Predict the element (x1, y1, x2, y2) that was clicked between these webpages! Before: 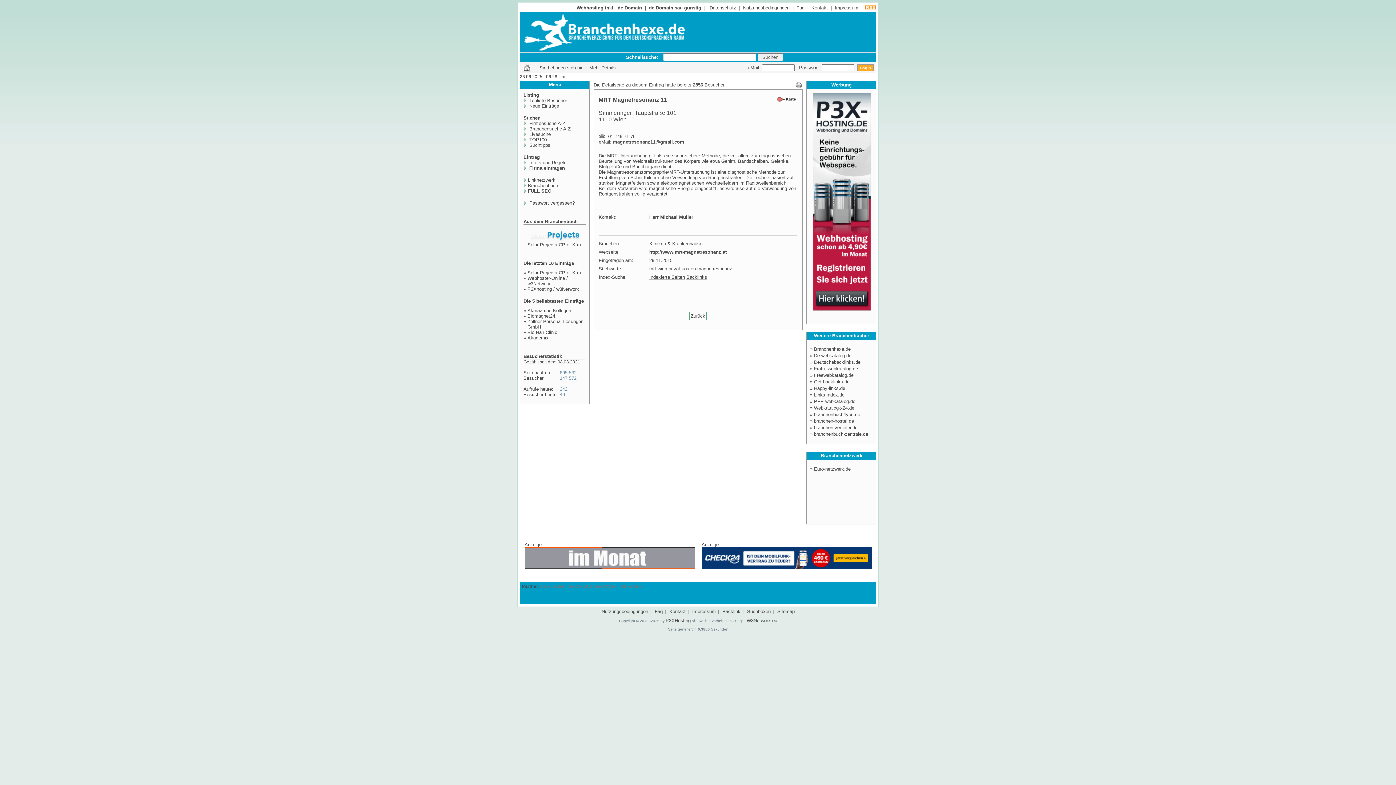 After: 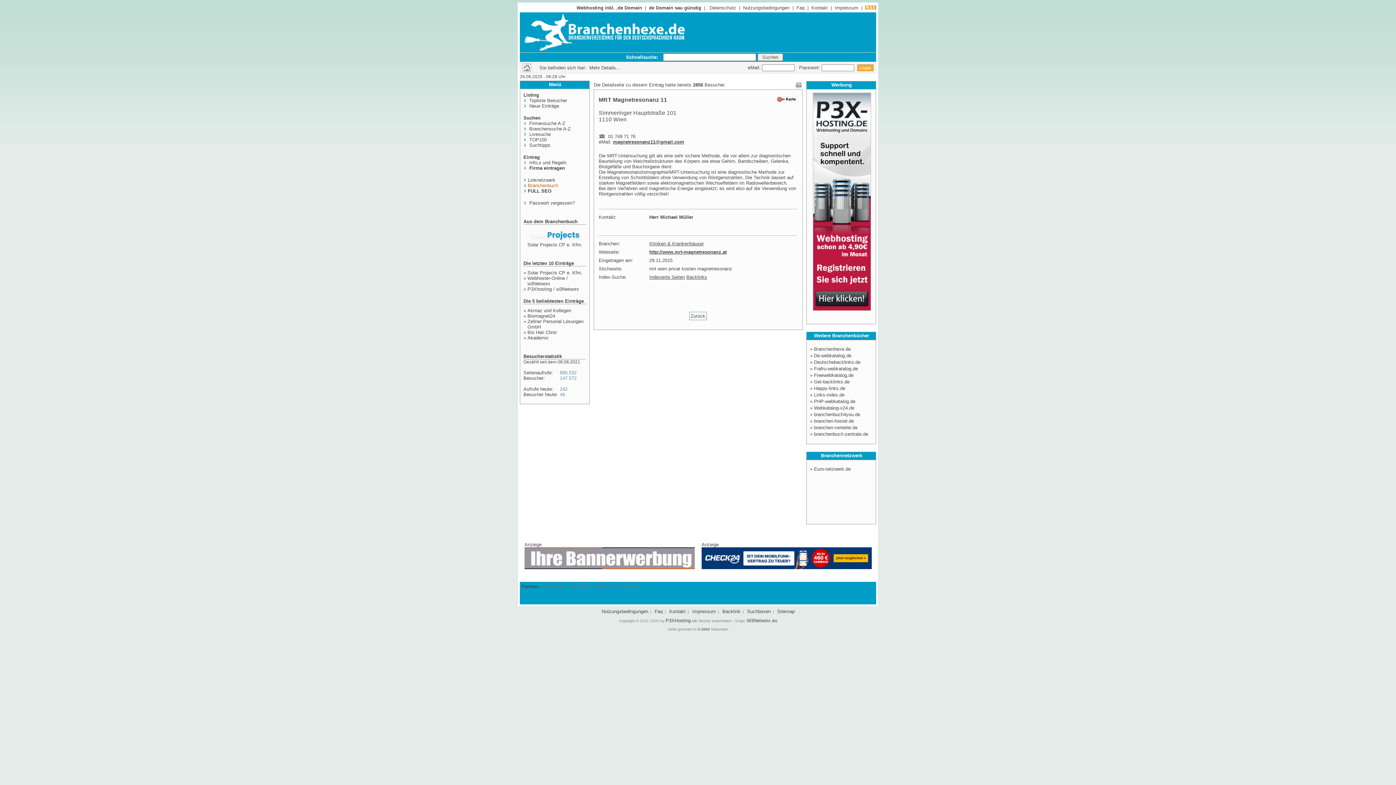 Action: label: Branchenbuch bbox: (528, 182, 558, 188)